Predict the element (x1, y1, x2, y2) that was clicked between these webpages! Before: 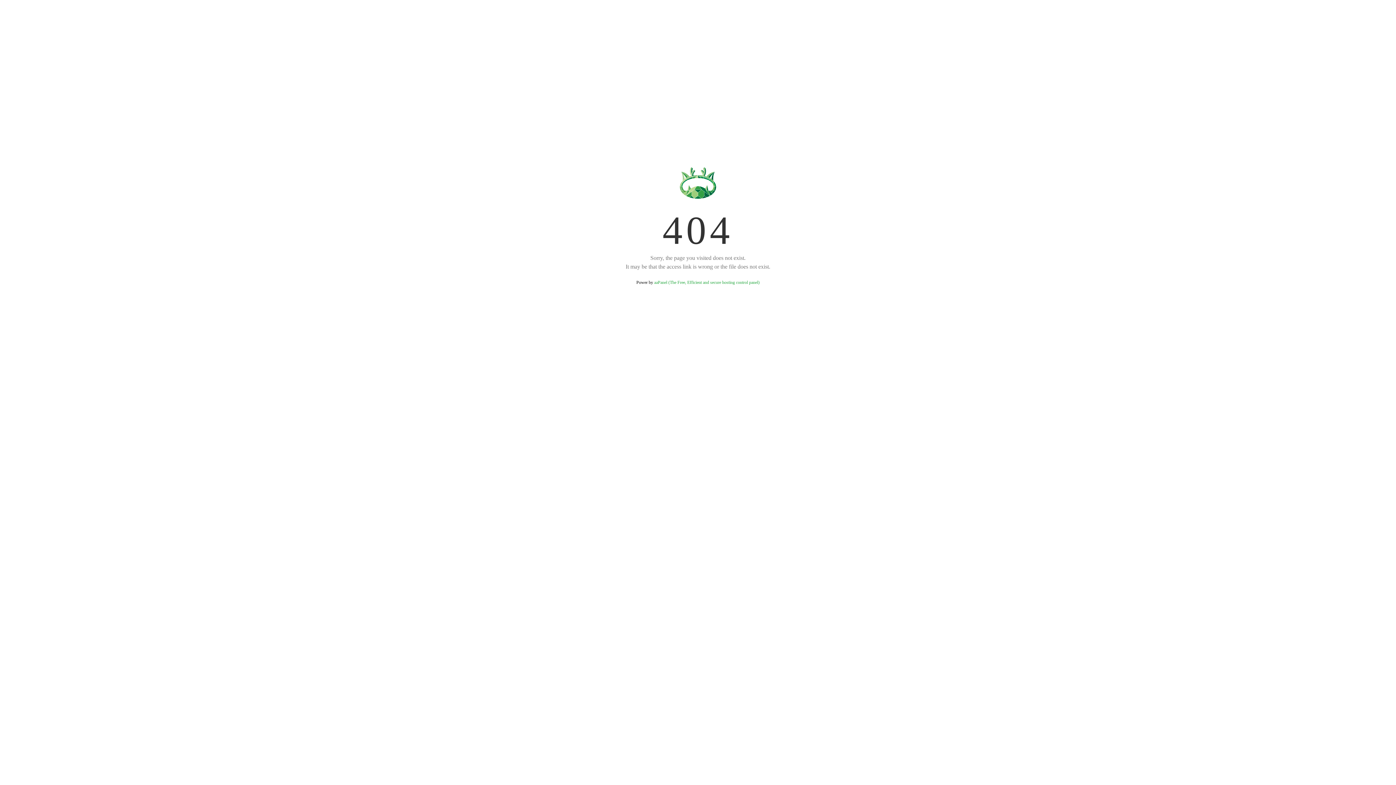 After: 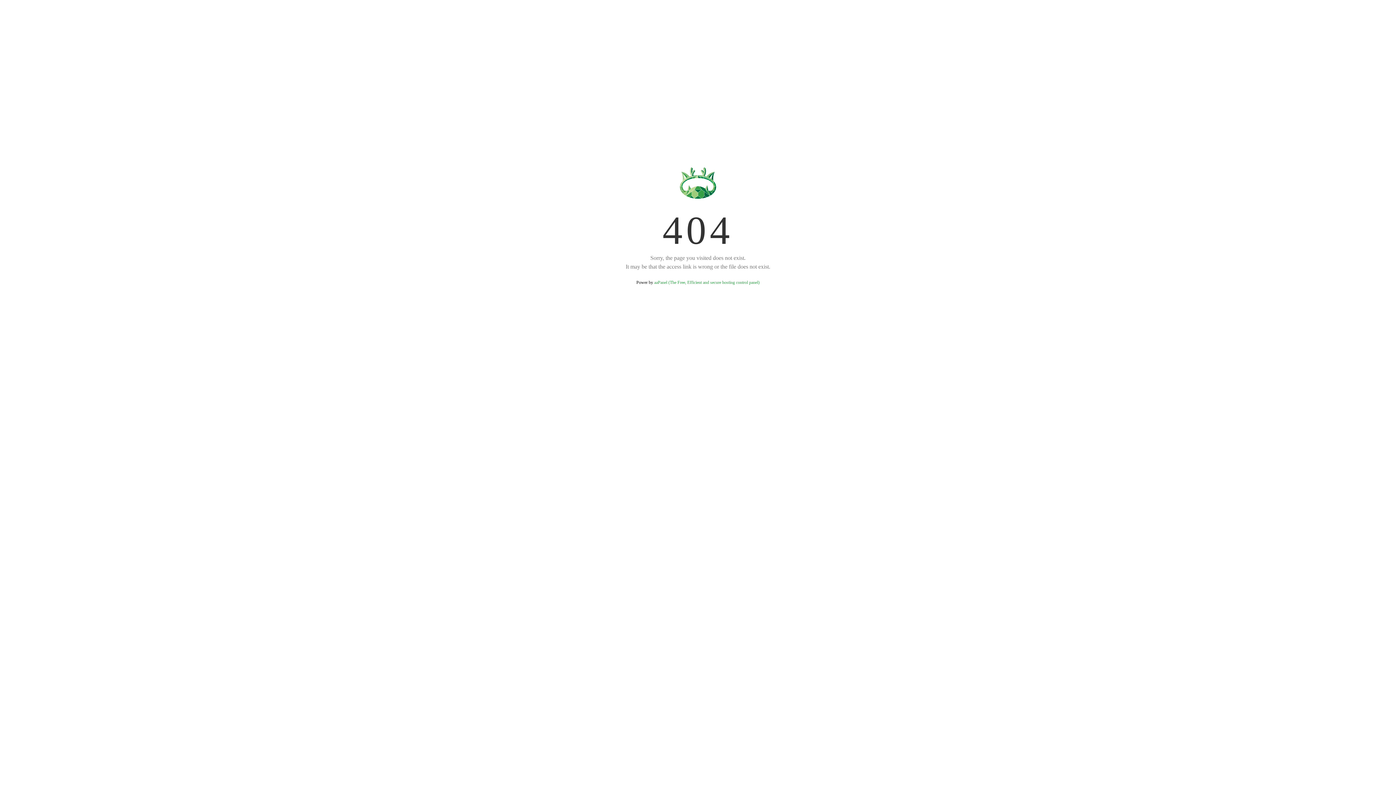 Action: bbox: (654, 280, 759, 285) label: aaPanel (The Free, Efficient and secure hosting control panel)